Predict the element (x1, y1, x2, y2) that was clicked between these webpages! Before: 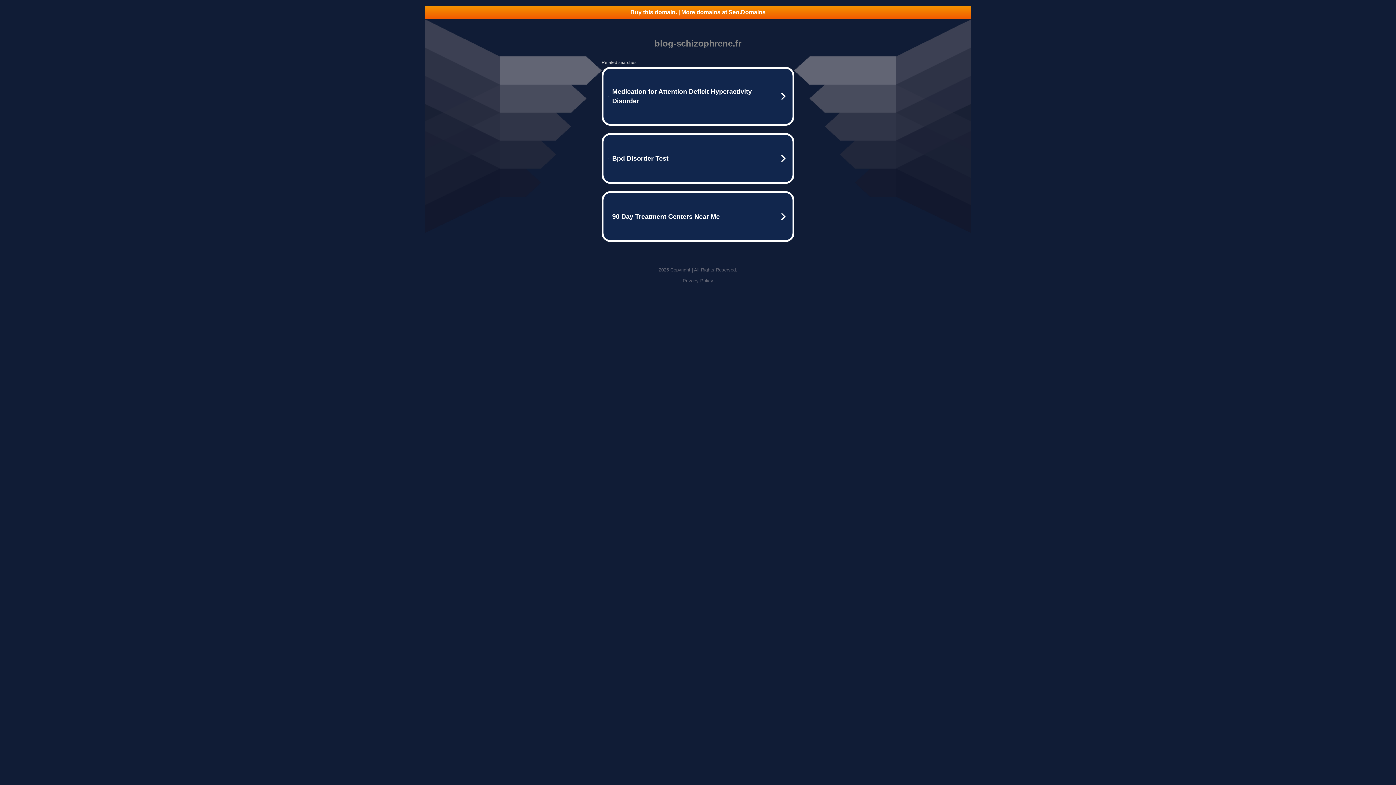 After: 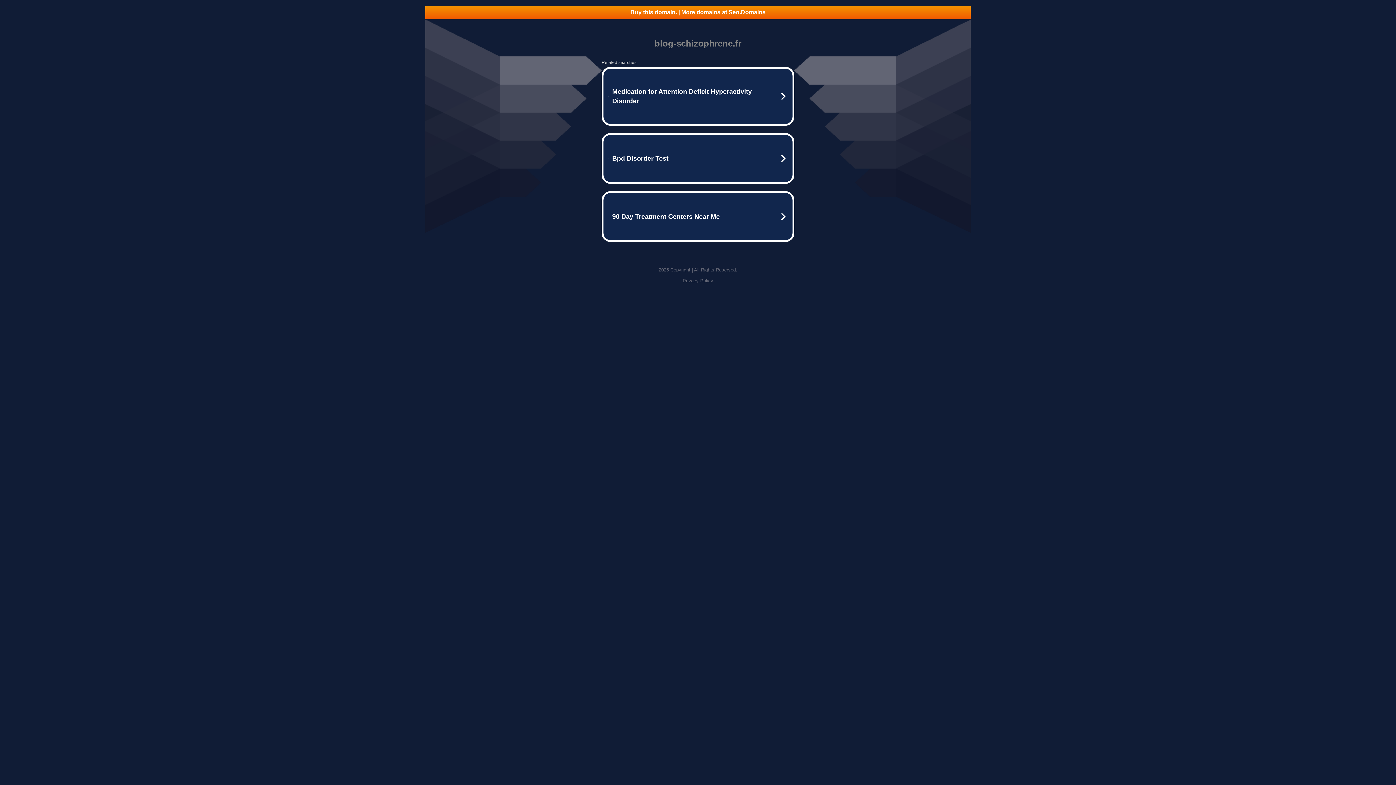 Action: label: Privacy Policy bbox: (682, 278, 713, 283)